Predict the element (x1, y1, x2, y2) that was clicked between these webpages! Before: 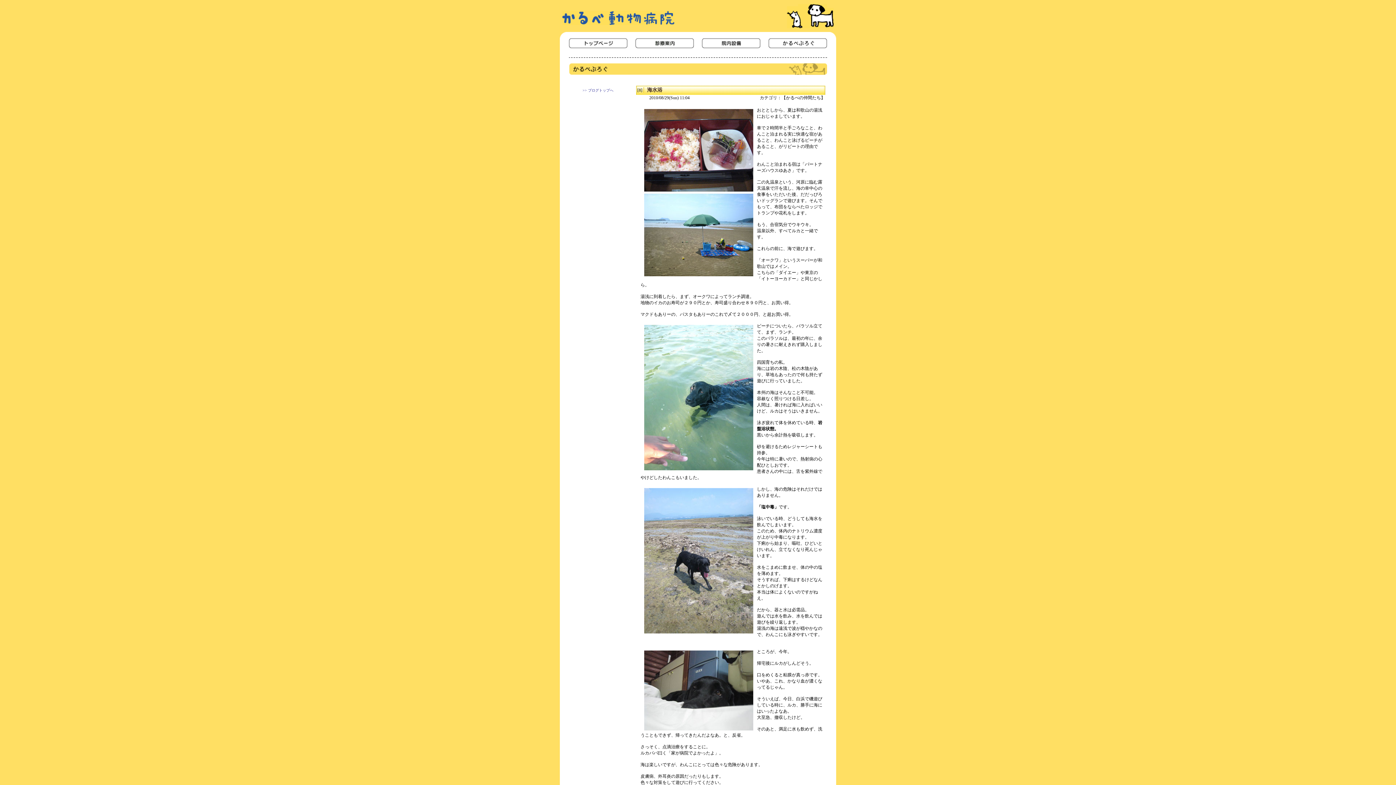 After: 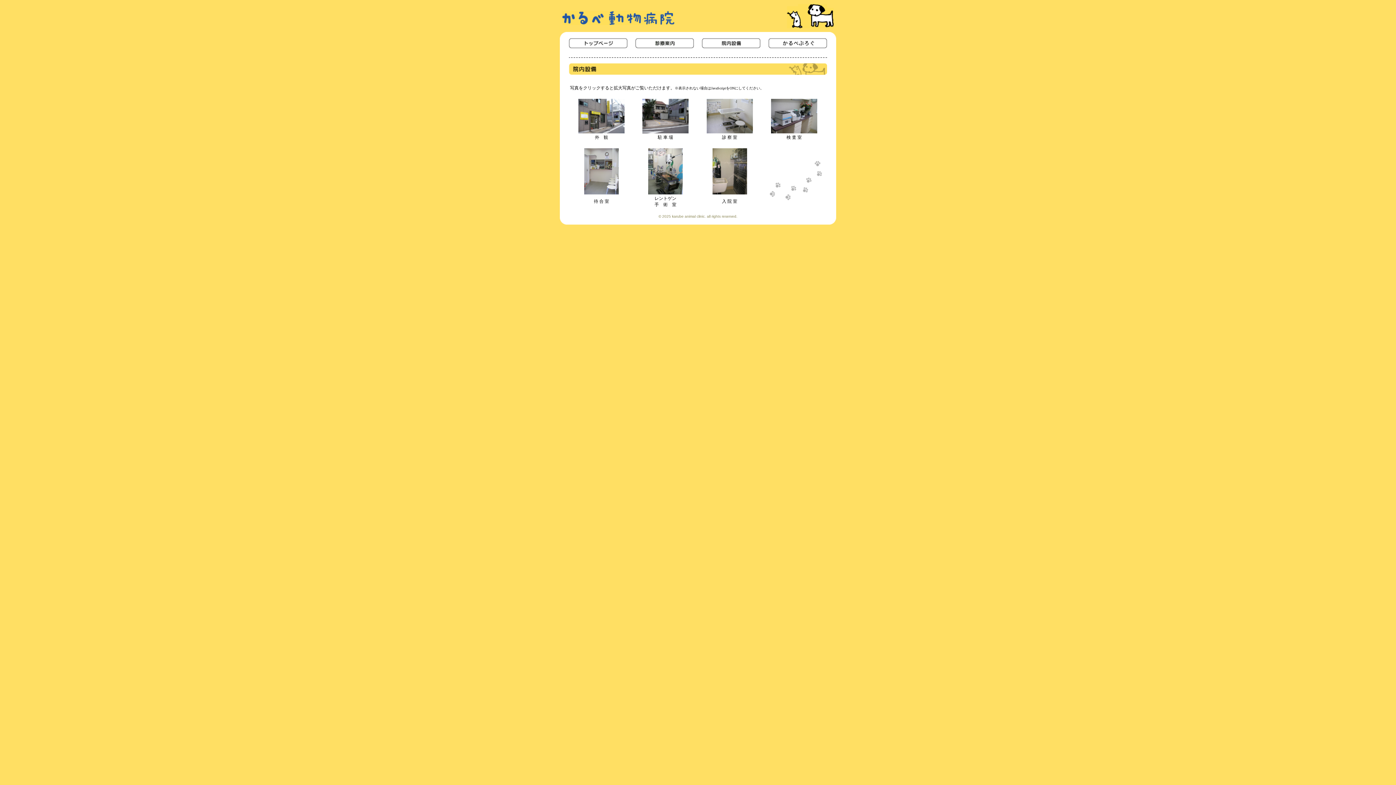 Action: label: 院内設備 bbox: (702, 38, 760, 48)